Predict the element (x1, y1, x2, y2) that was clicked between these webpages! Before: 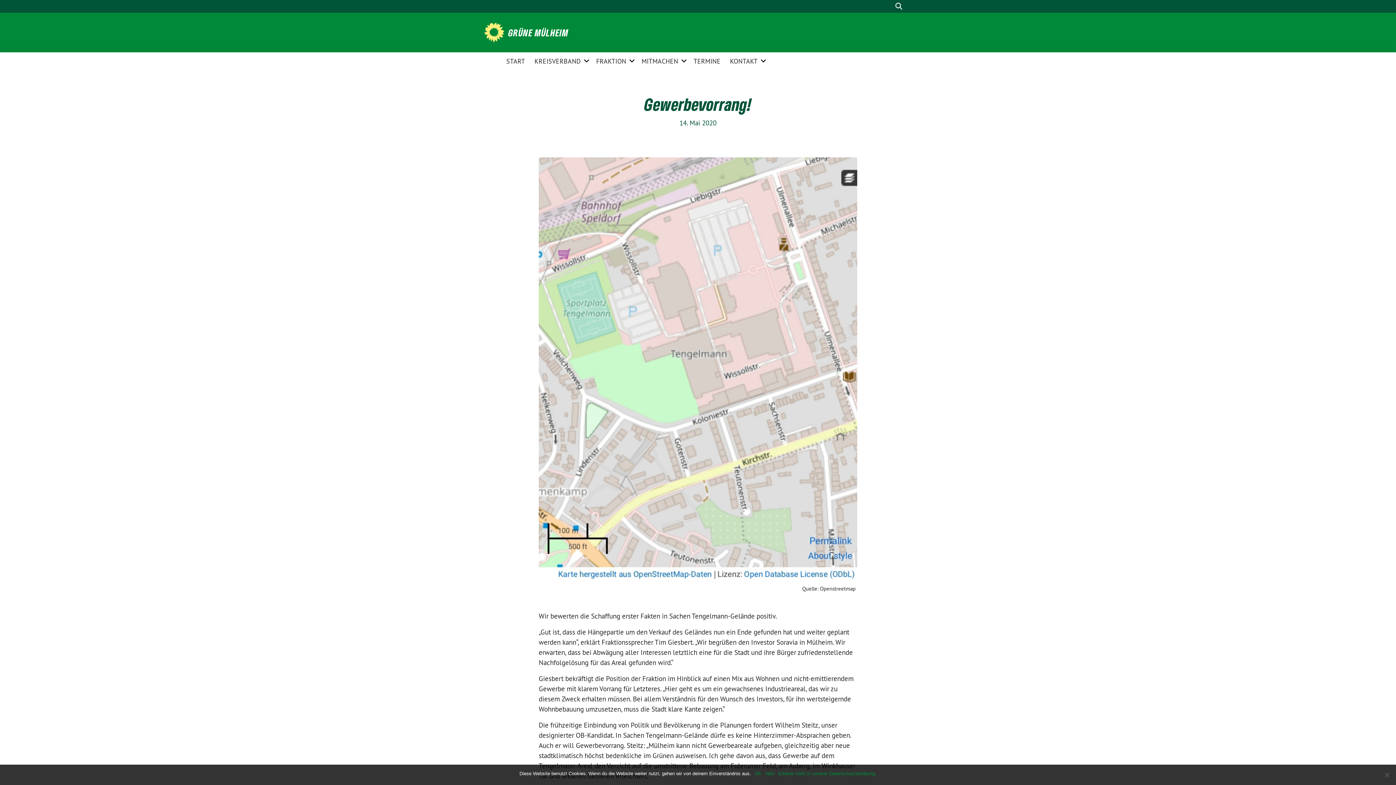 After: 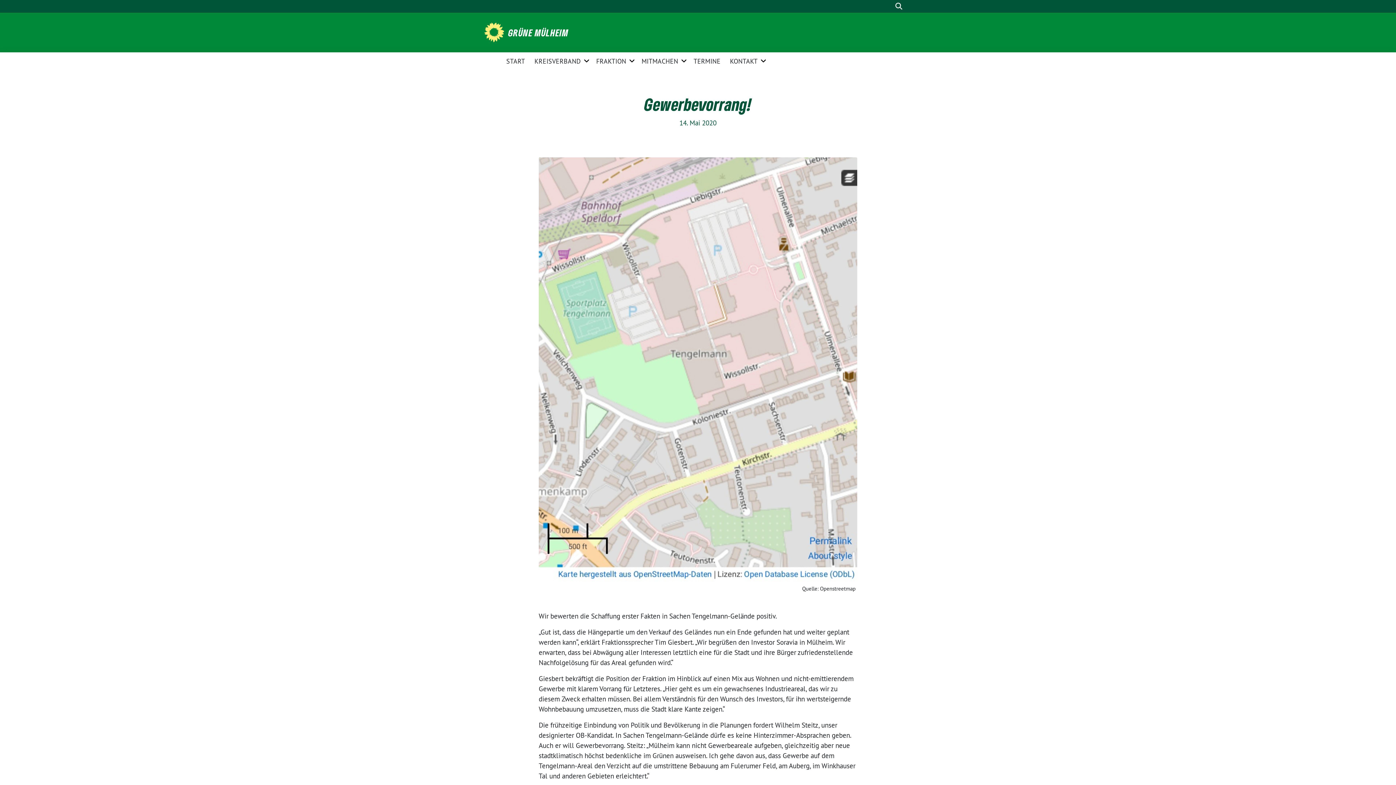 Action: label: OK bbox: (754, 770, 761, 777)